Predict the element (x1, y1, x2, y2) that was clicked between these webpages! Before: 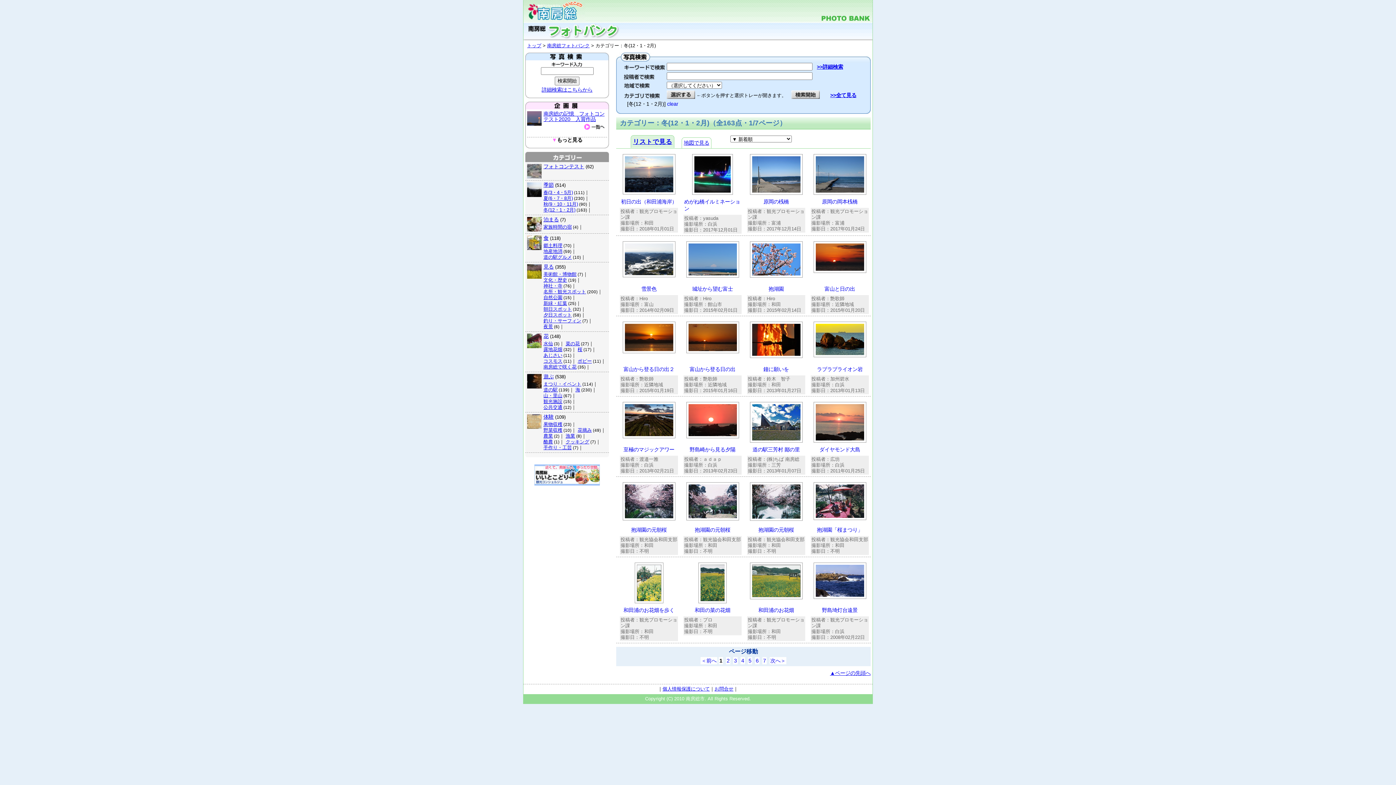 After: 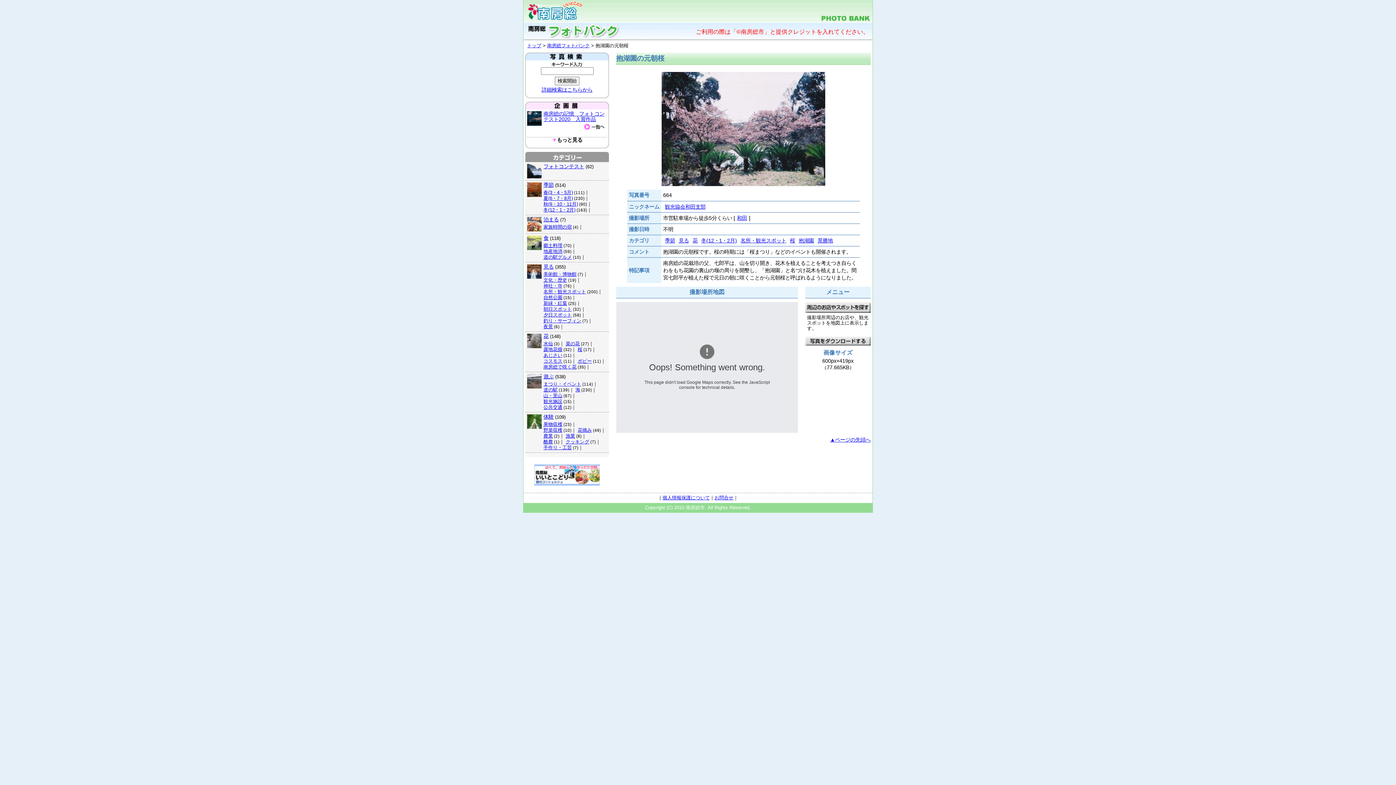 Action: label: 抱湖園の元朝桜 bbox: (694, 527, 730, 533)